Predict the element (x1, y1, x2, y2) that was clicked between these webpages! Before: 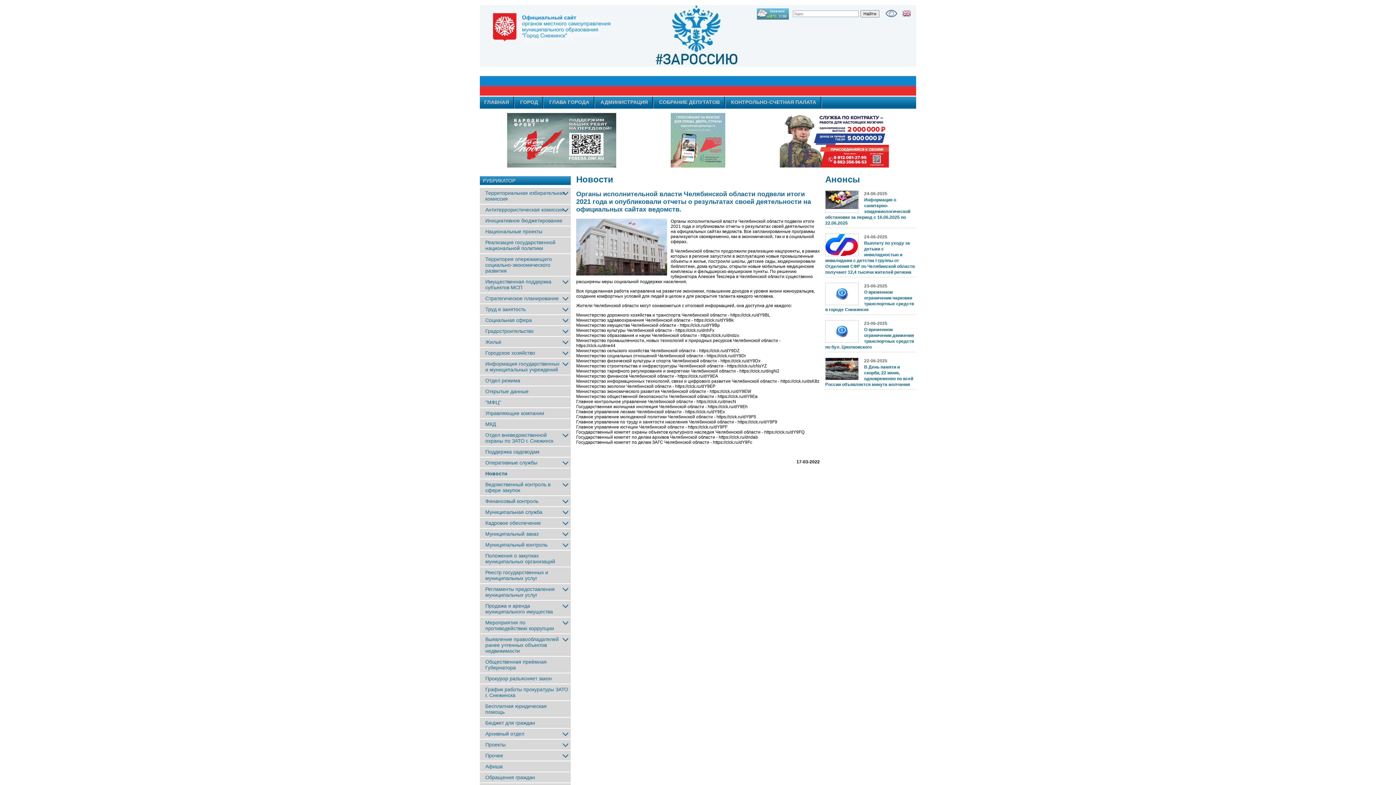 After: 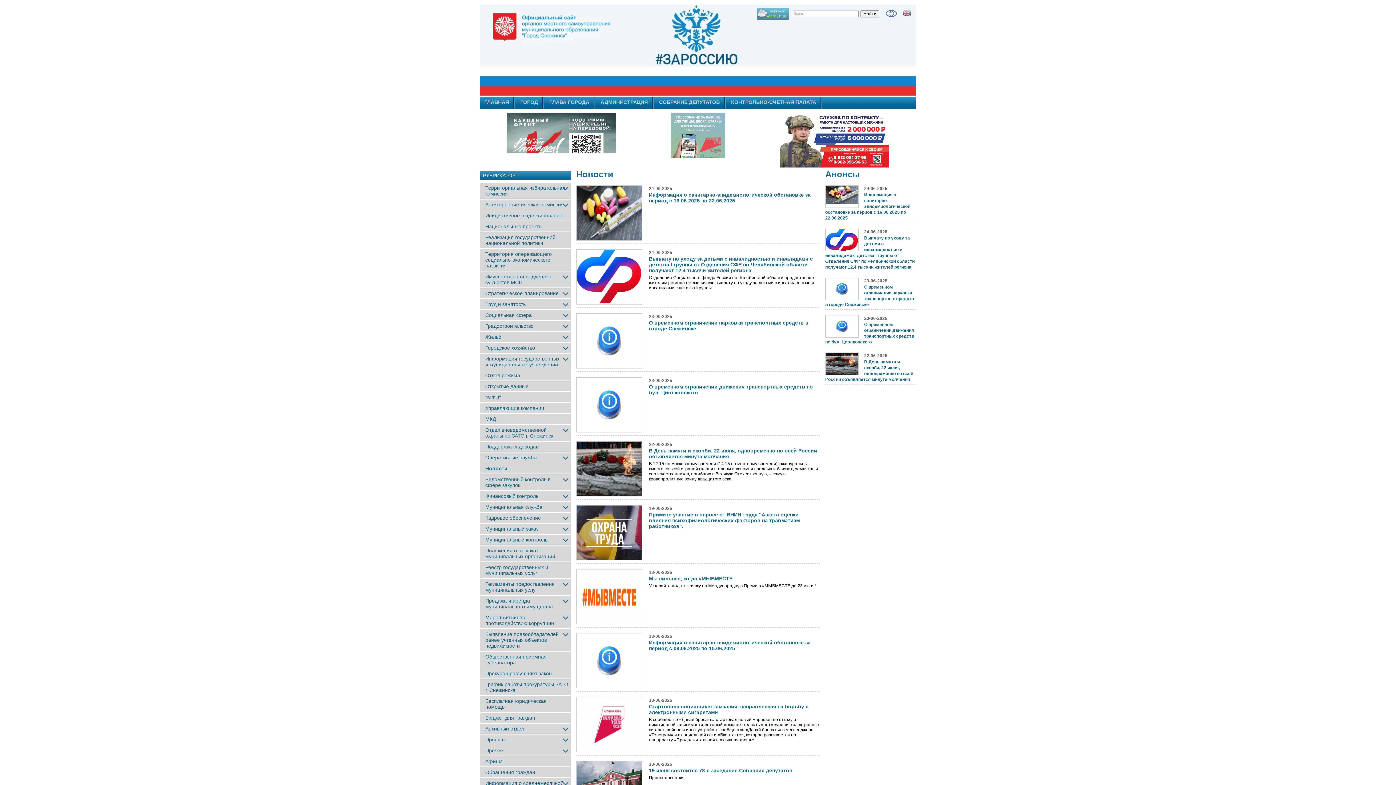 Action: label: Новости bbox: (485, 470, 513, 476)